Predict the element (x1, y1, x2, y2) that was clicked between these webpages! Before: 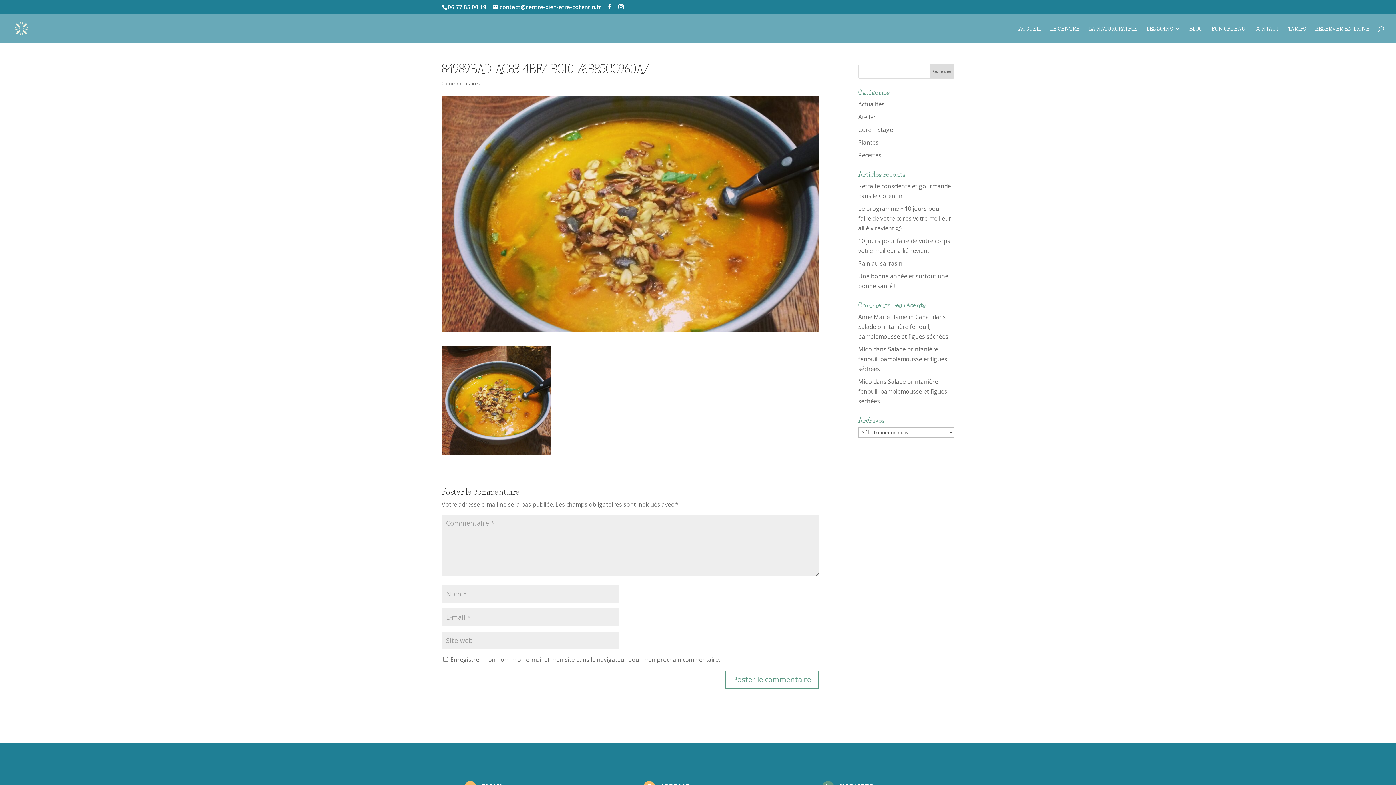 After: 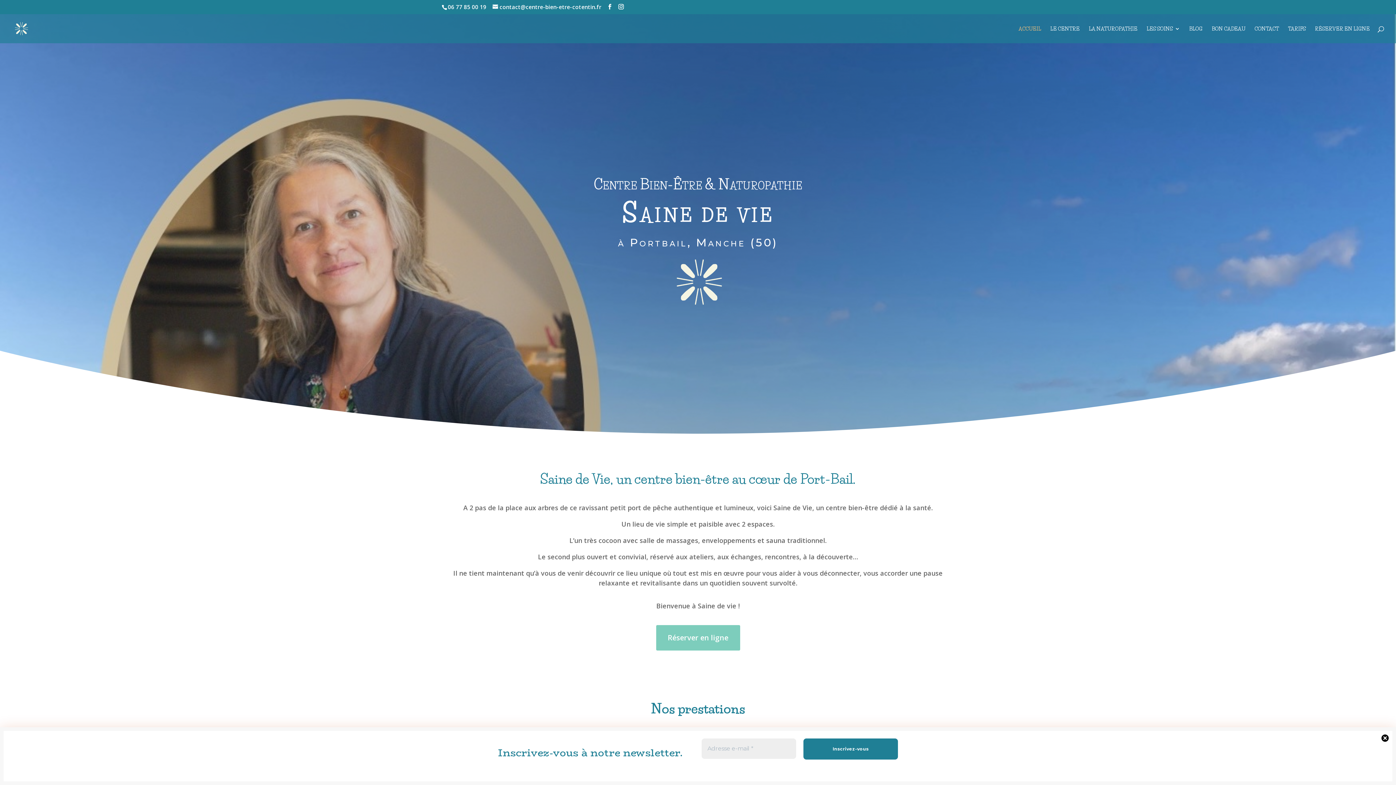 Action: label: ACCUEIL bbox: (1018, 26, 1041, 43)